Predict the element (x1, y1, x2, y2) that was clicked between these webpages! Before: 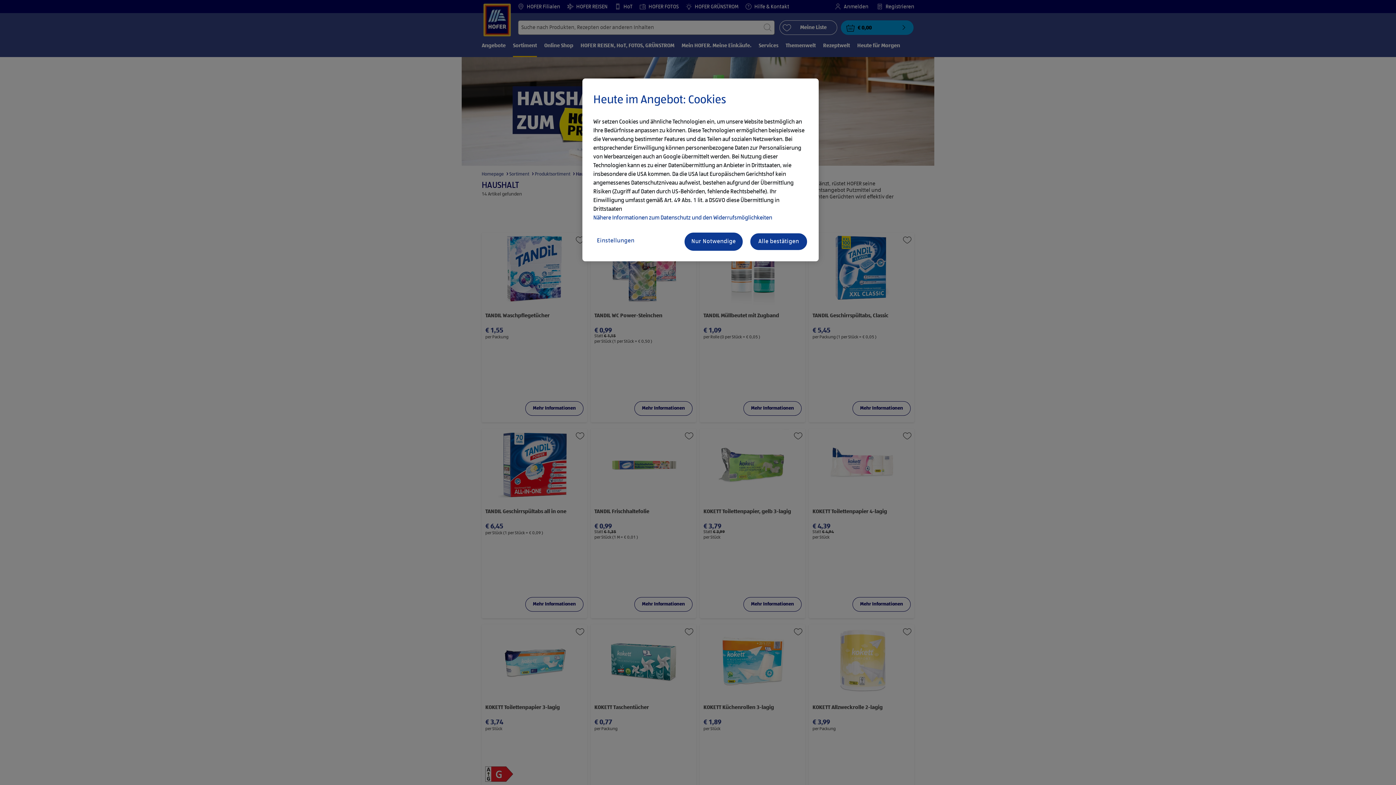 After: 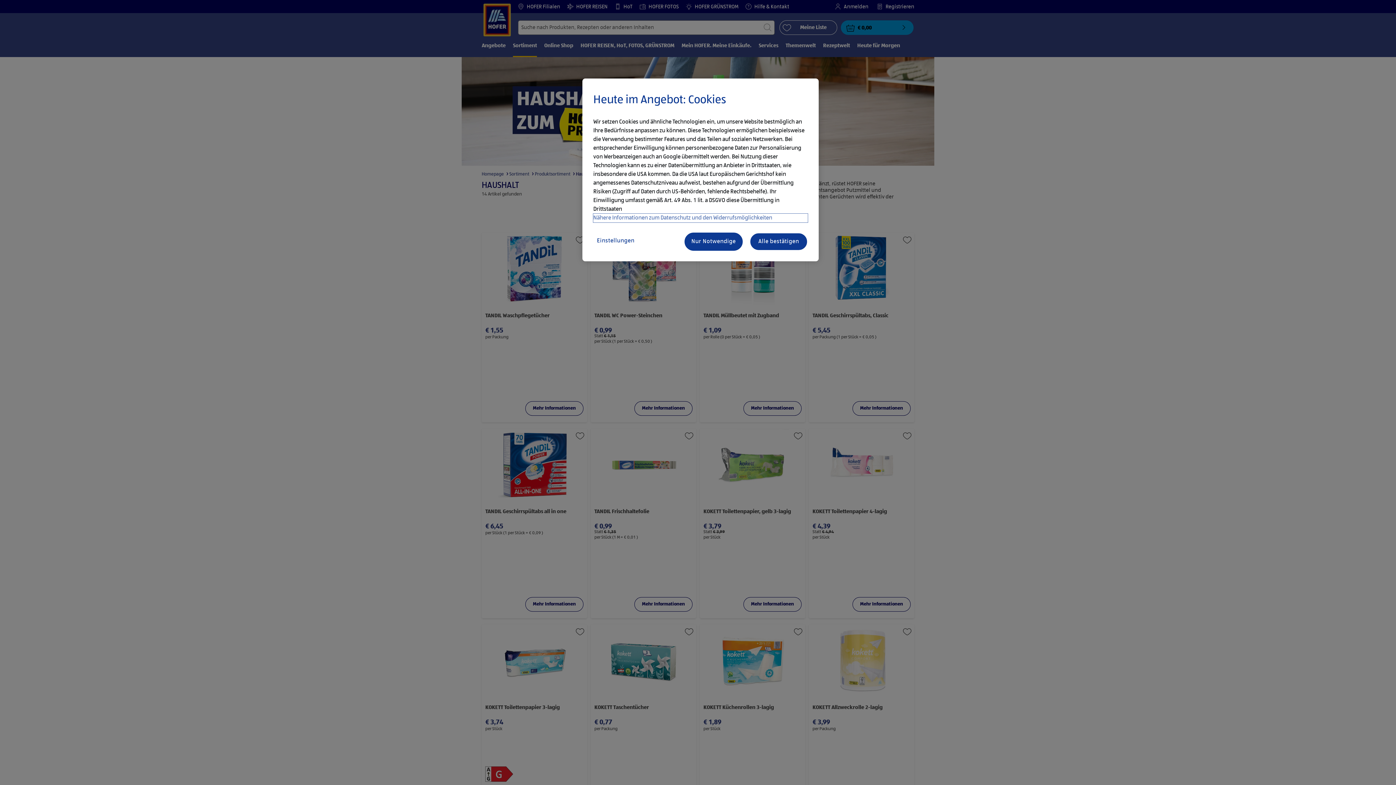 Action: label: Nähere Informationen zum Datenschutz und den Widerrufsmöglichkeiten bbox: (593, 213, 808, 222)